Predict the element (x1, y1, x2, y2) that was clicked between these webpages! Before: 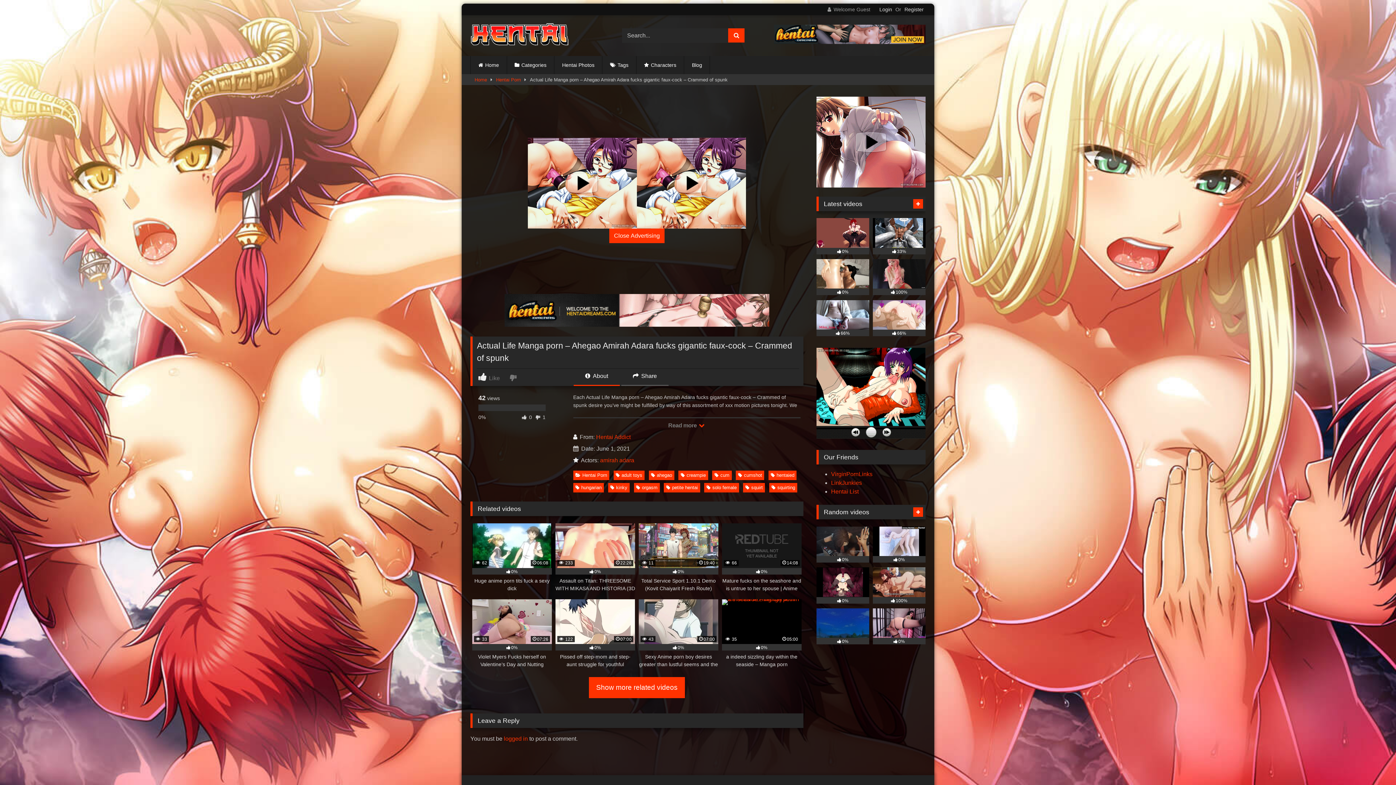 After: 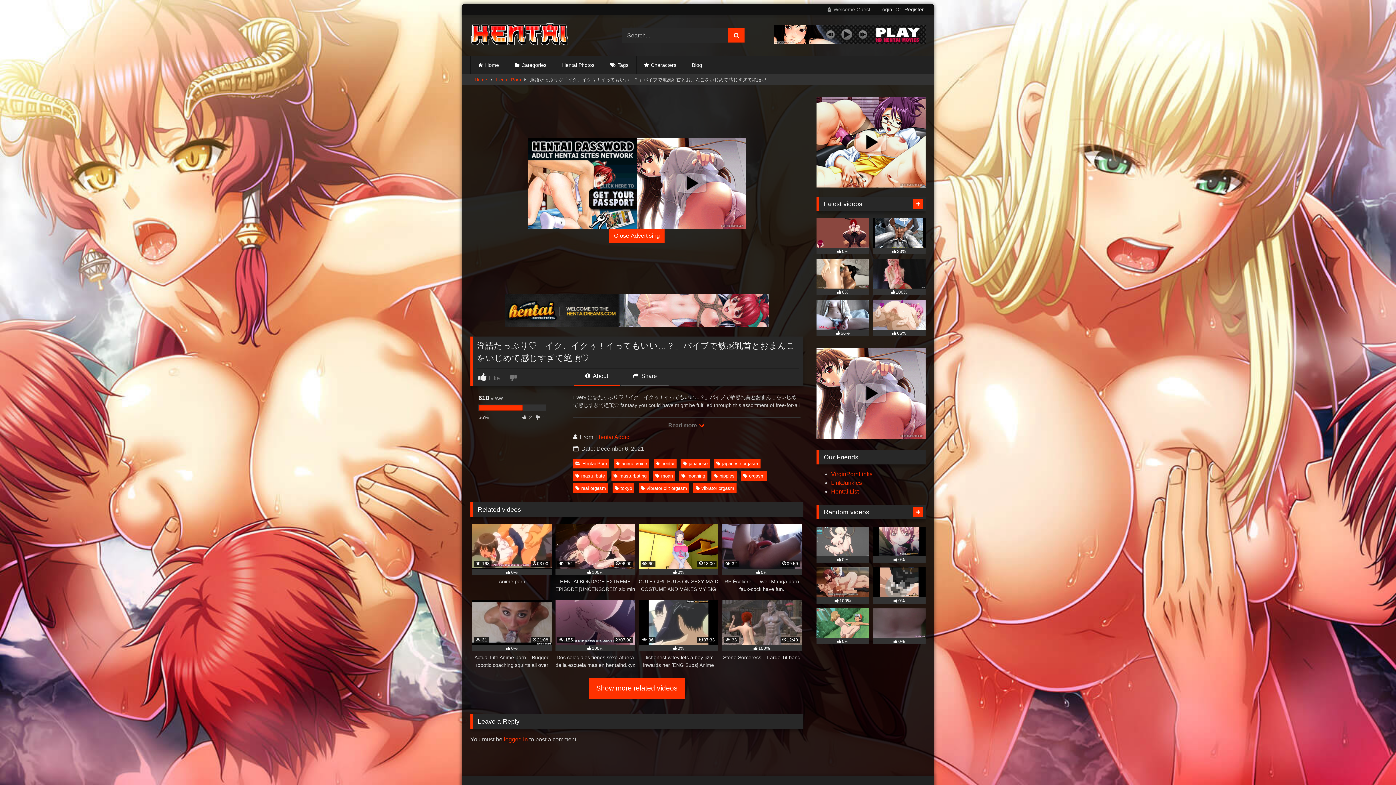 Action: label: 66% bbox: (816, 300, 869, 336)